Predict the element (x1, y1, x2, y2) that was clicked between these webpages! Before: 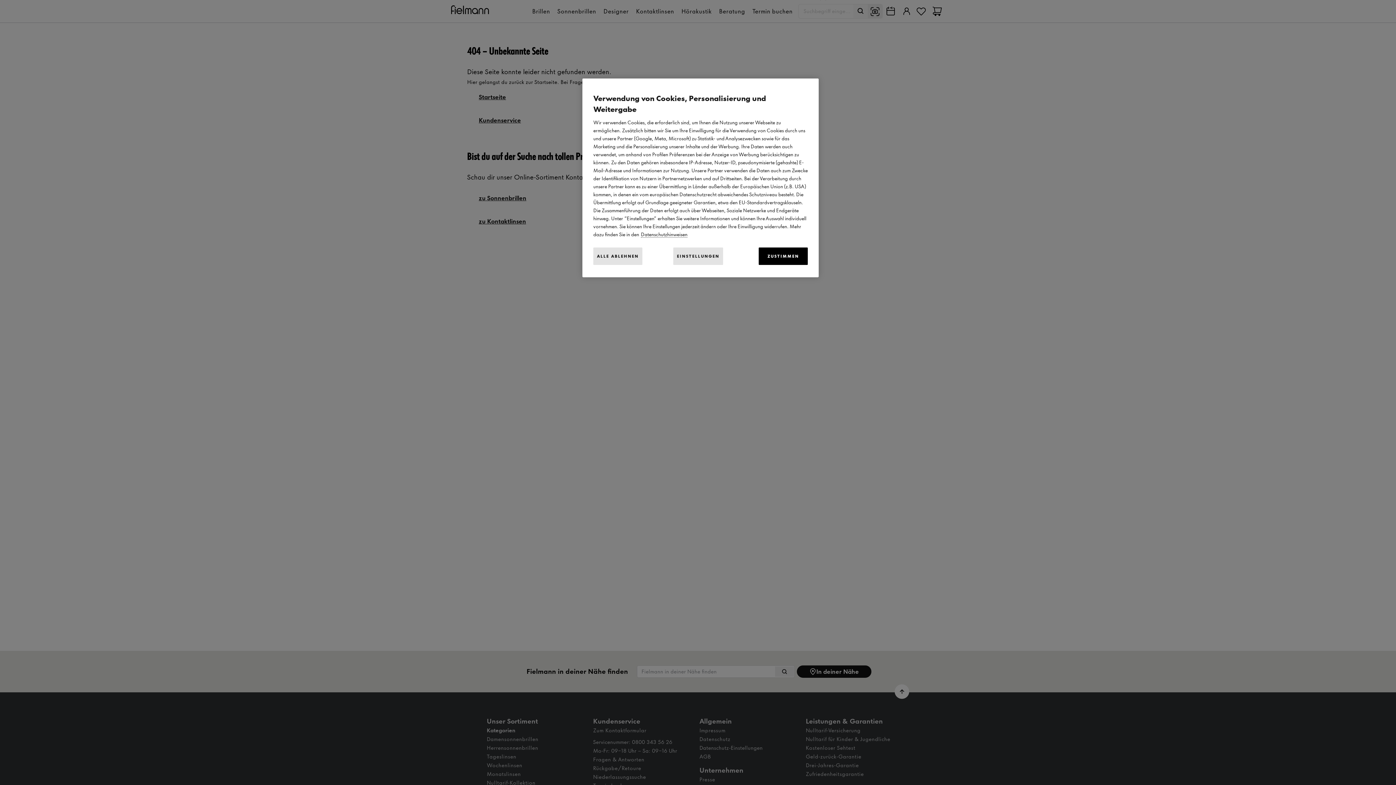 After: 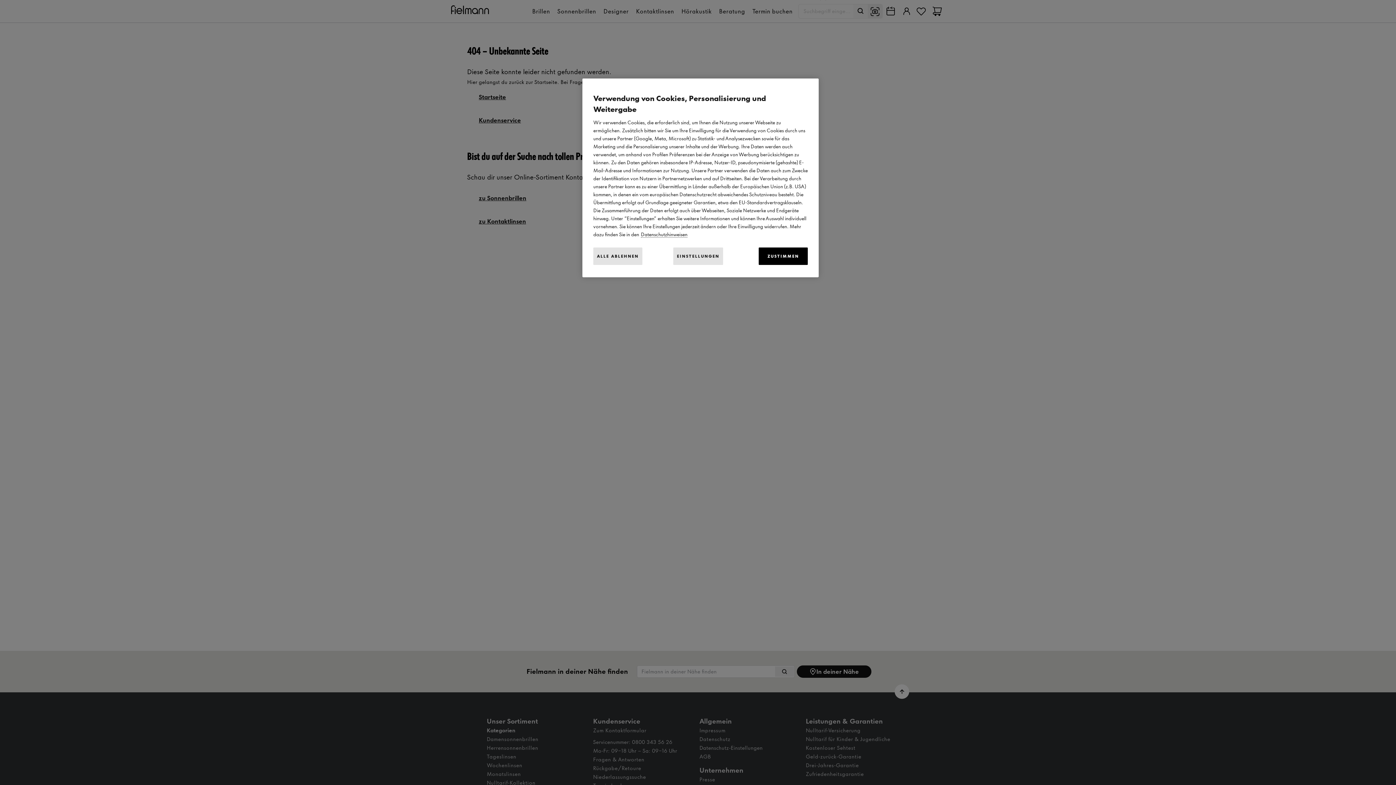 Action: bbox: (641, 231, 687, 237) label: Weitere Informationen zum Datenschutz, wird in neuer registerkarte geöffnet